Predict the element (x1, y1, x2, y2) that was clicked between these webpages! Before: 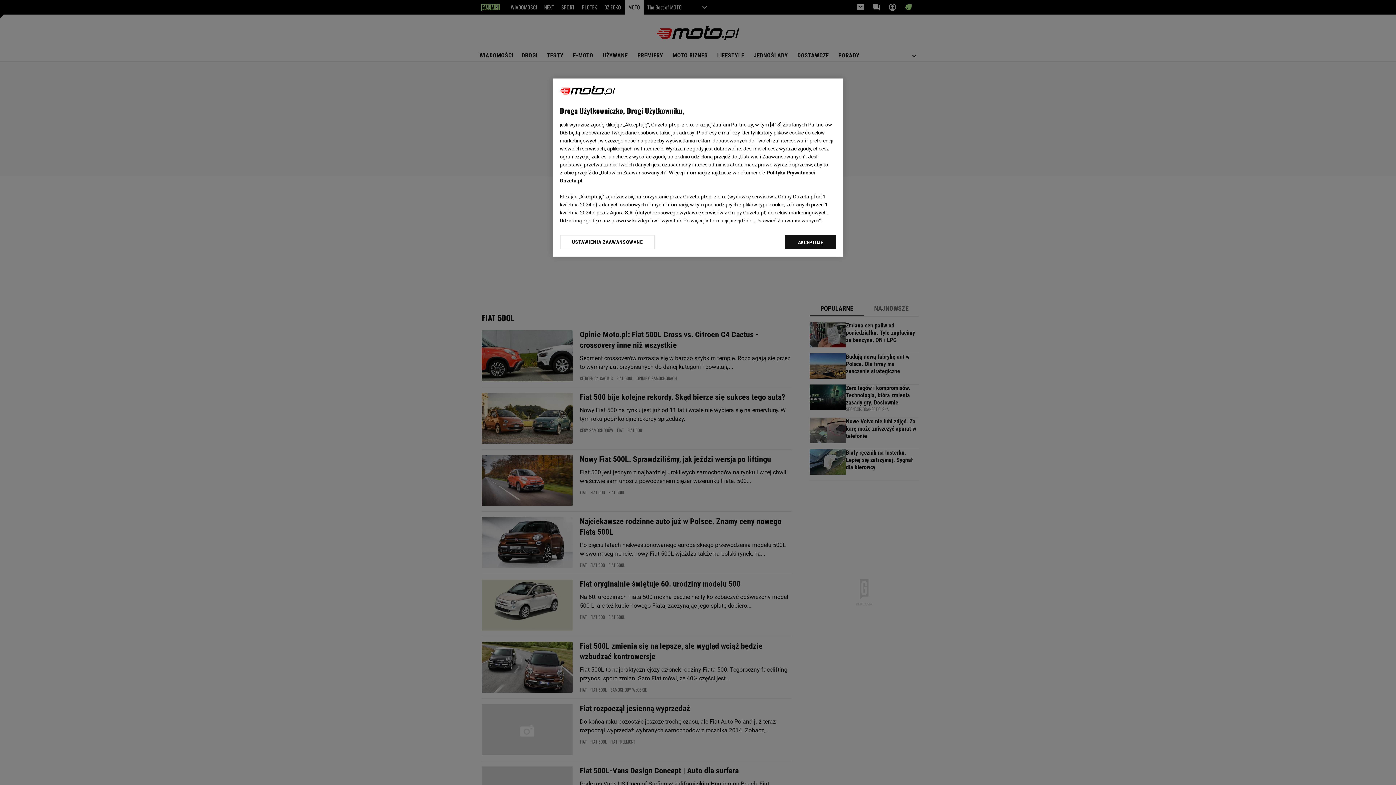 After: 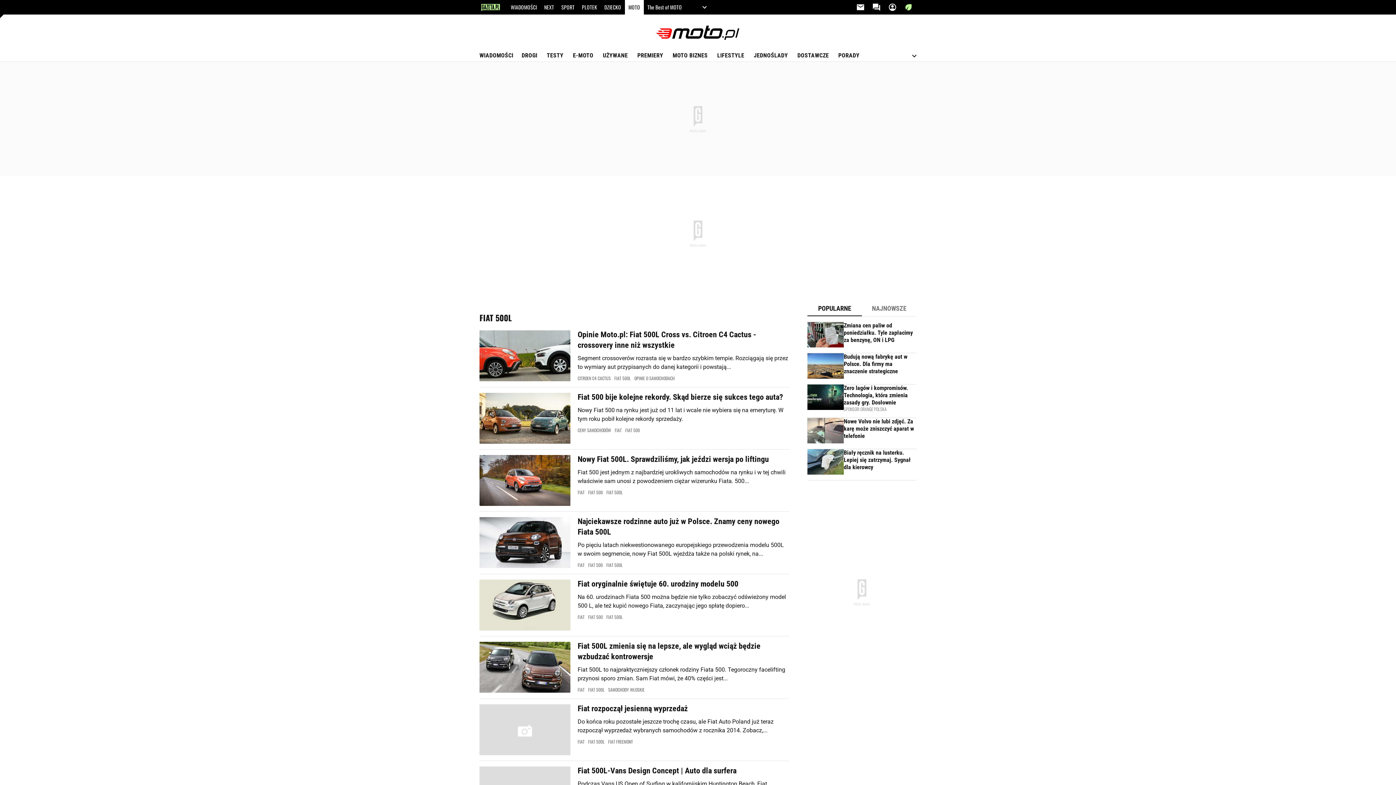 Action: bbox: (785, 234, 836, 249) label: AKCEPTUJĘ